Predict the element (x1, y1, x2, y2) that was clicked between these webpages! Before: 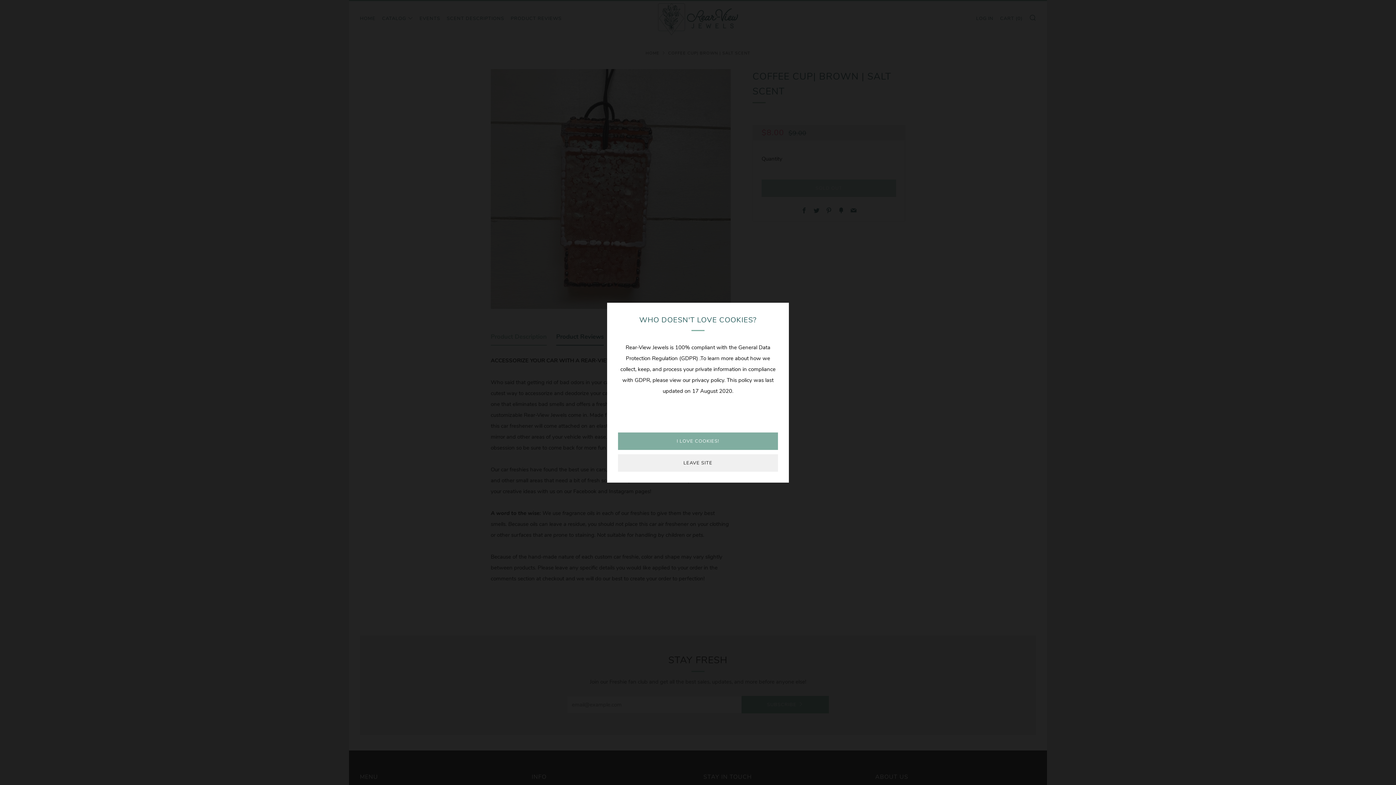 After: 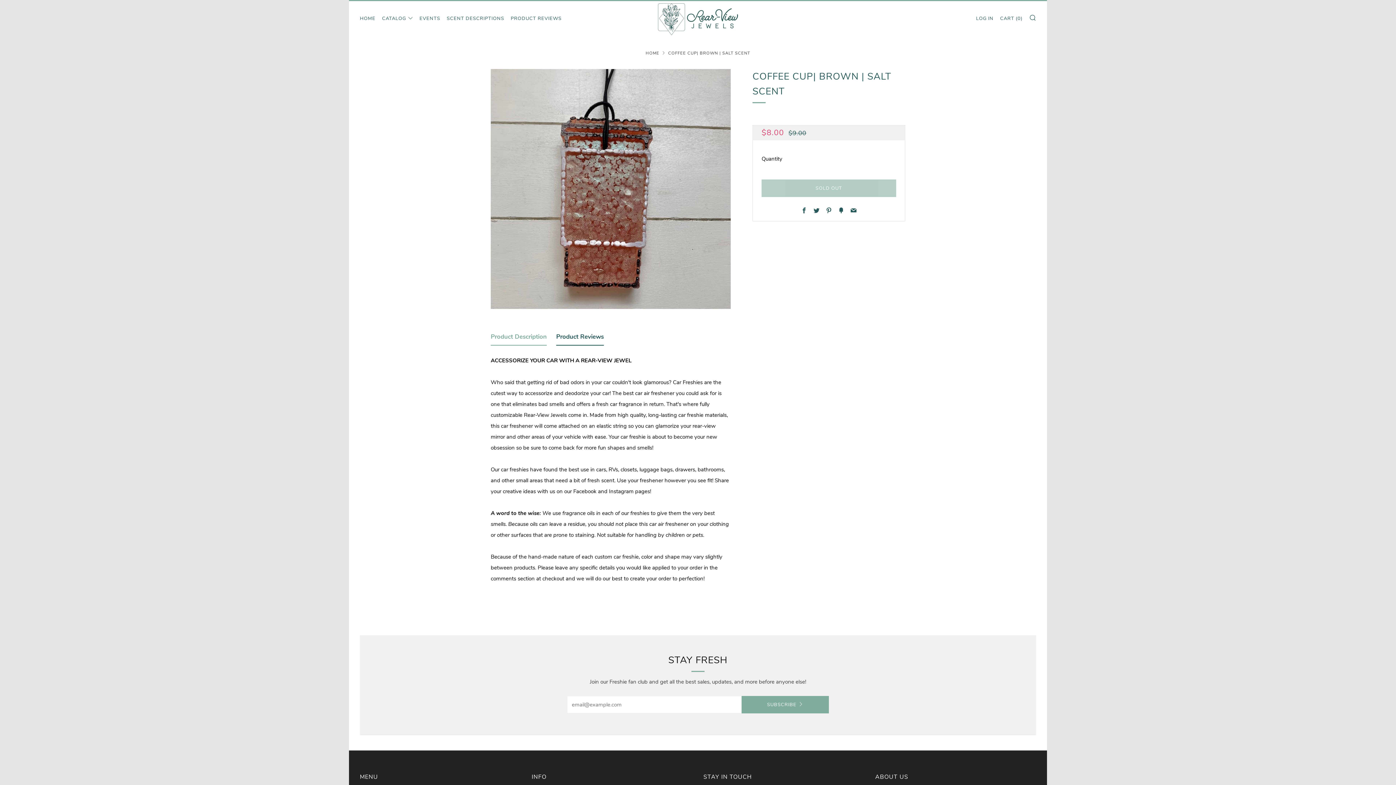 Action: bbox: (618, 432, 778, 450) label: I LOVE COOKIES!